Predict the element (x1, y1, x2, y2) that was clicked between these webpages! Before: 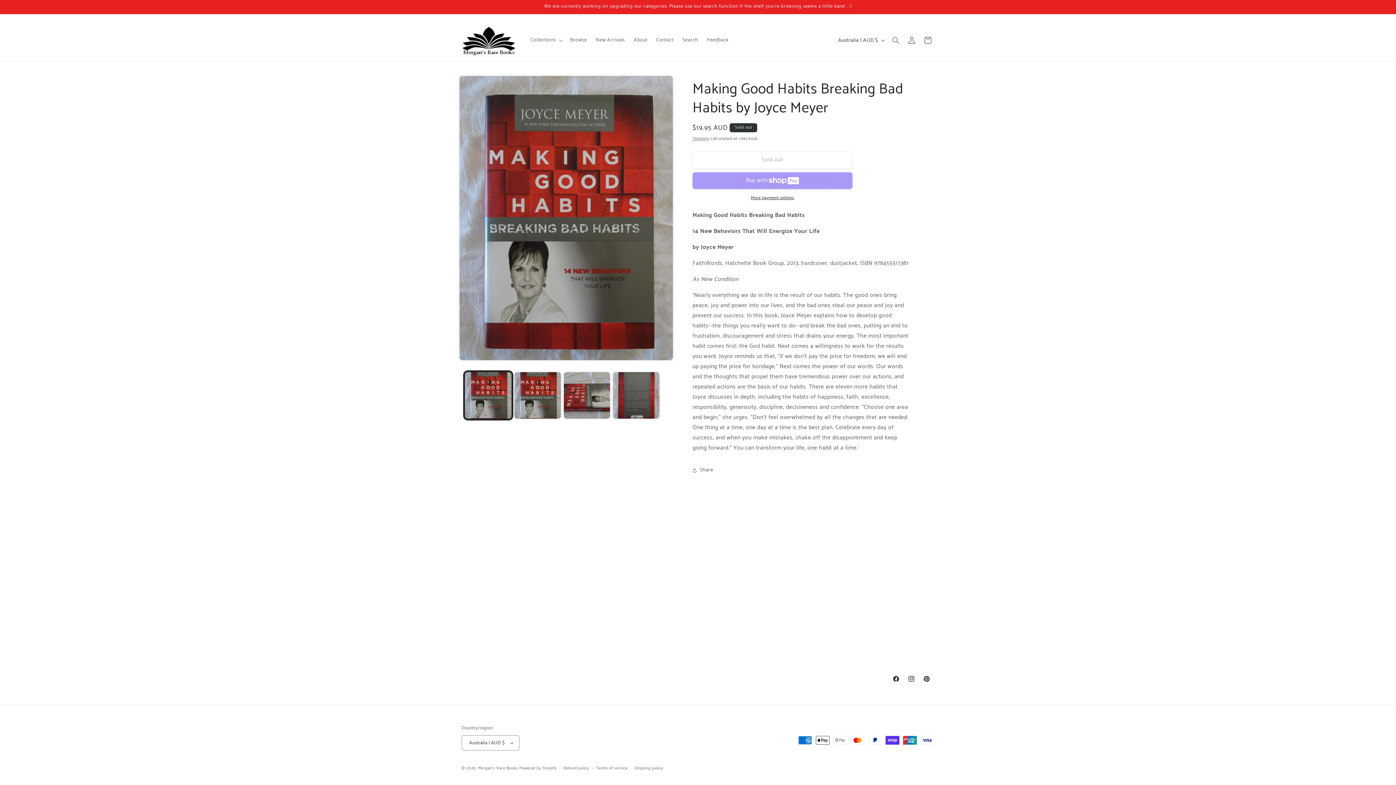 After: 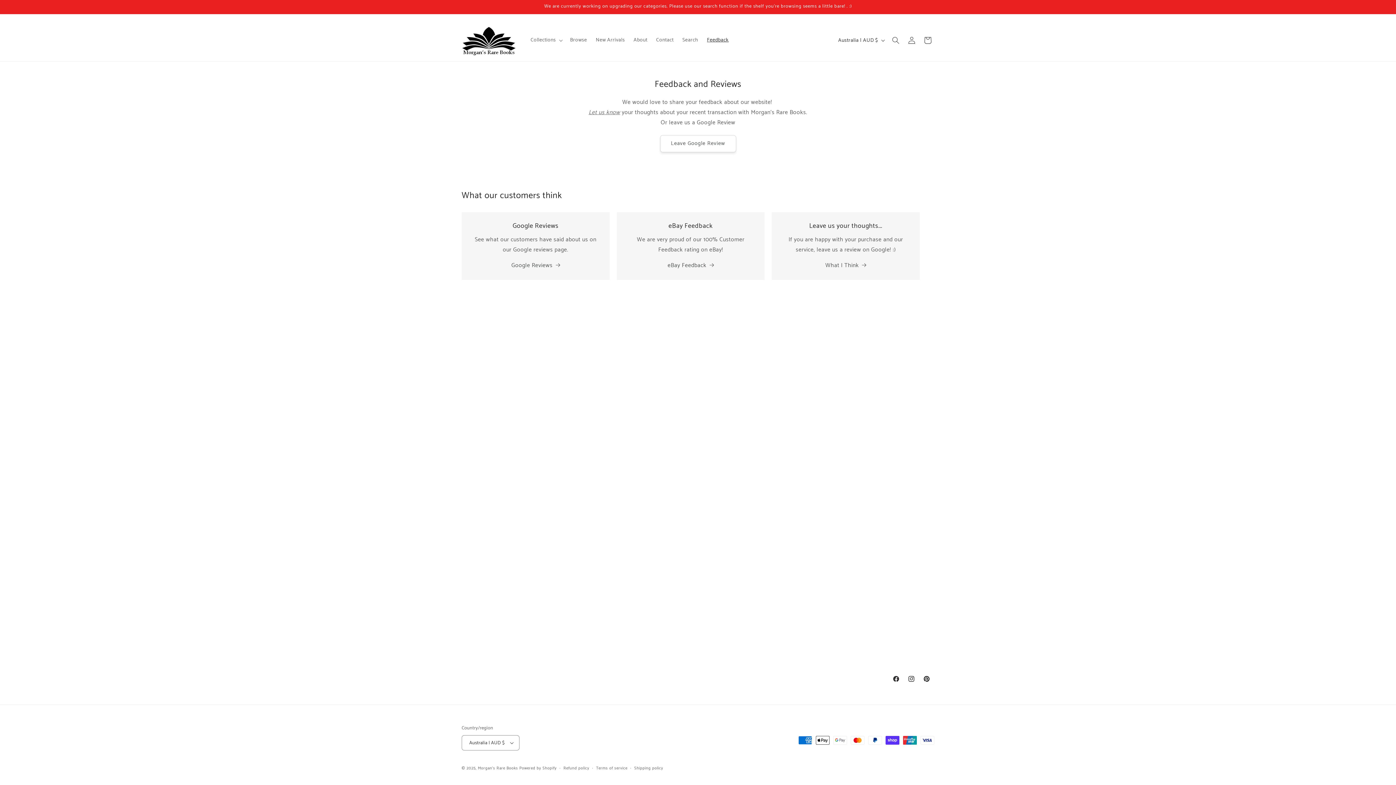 Action: bbox: (702, 32, 733, 48) label: Feedback